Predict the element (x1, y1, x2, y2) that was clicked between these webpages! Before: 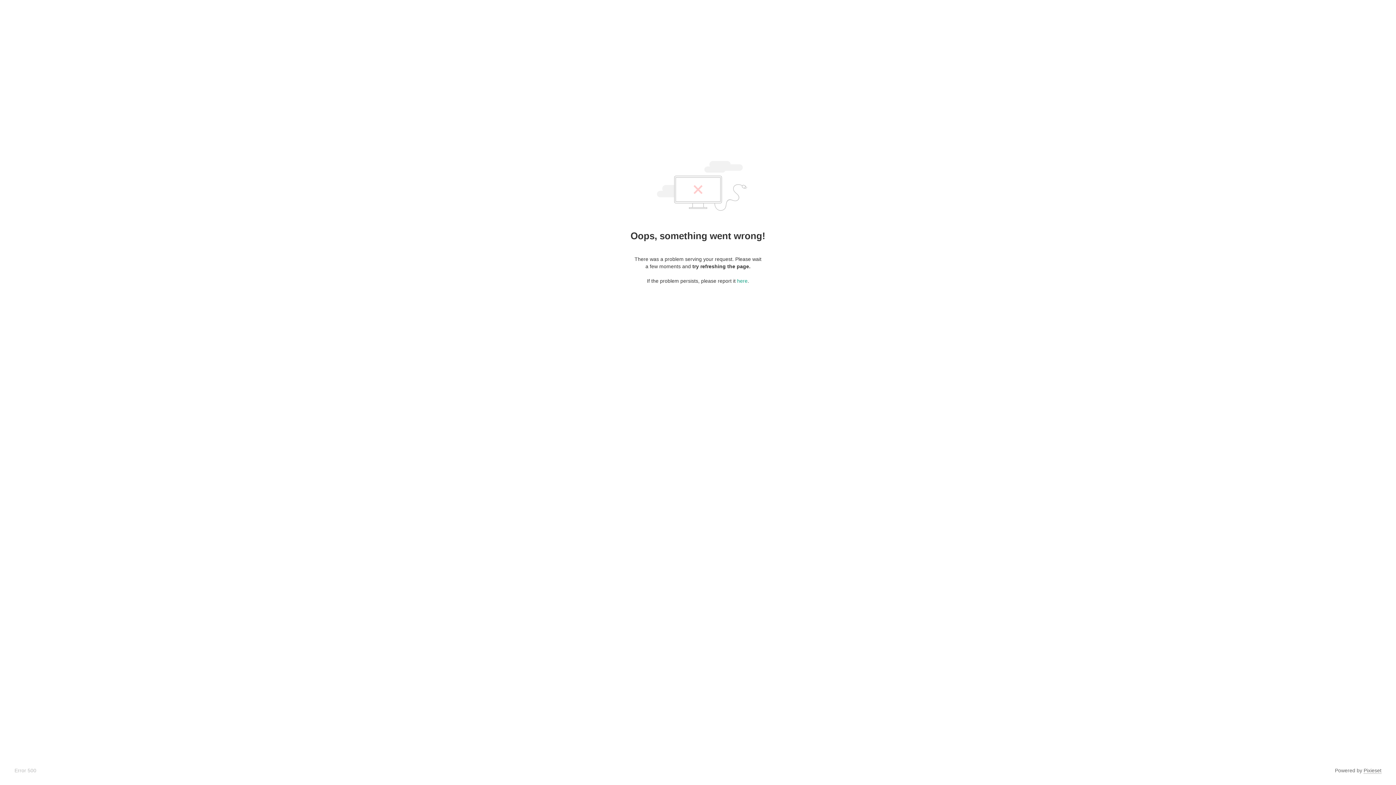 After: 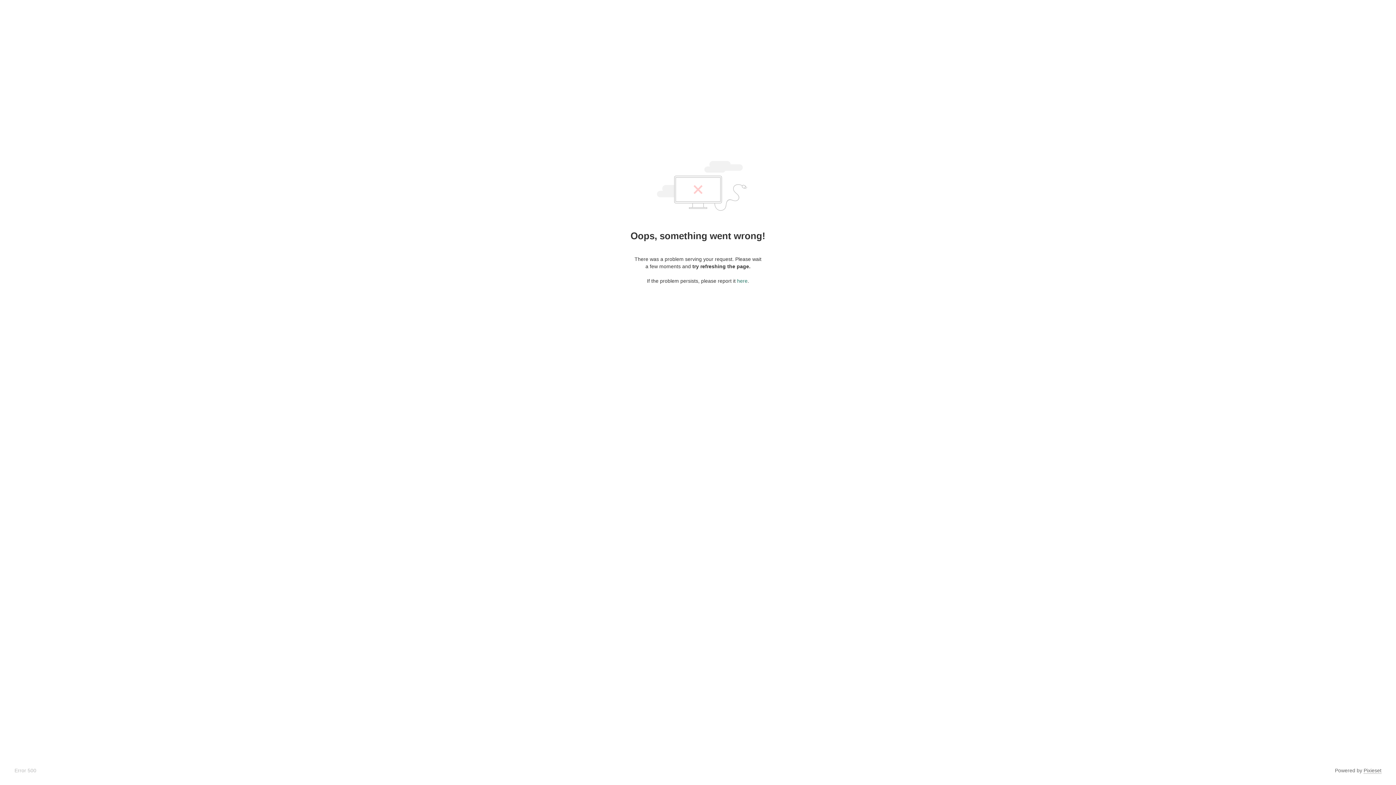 Action: label: here bbox: (737, 278, 747, 284)